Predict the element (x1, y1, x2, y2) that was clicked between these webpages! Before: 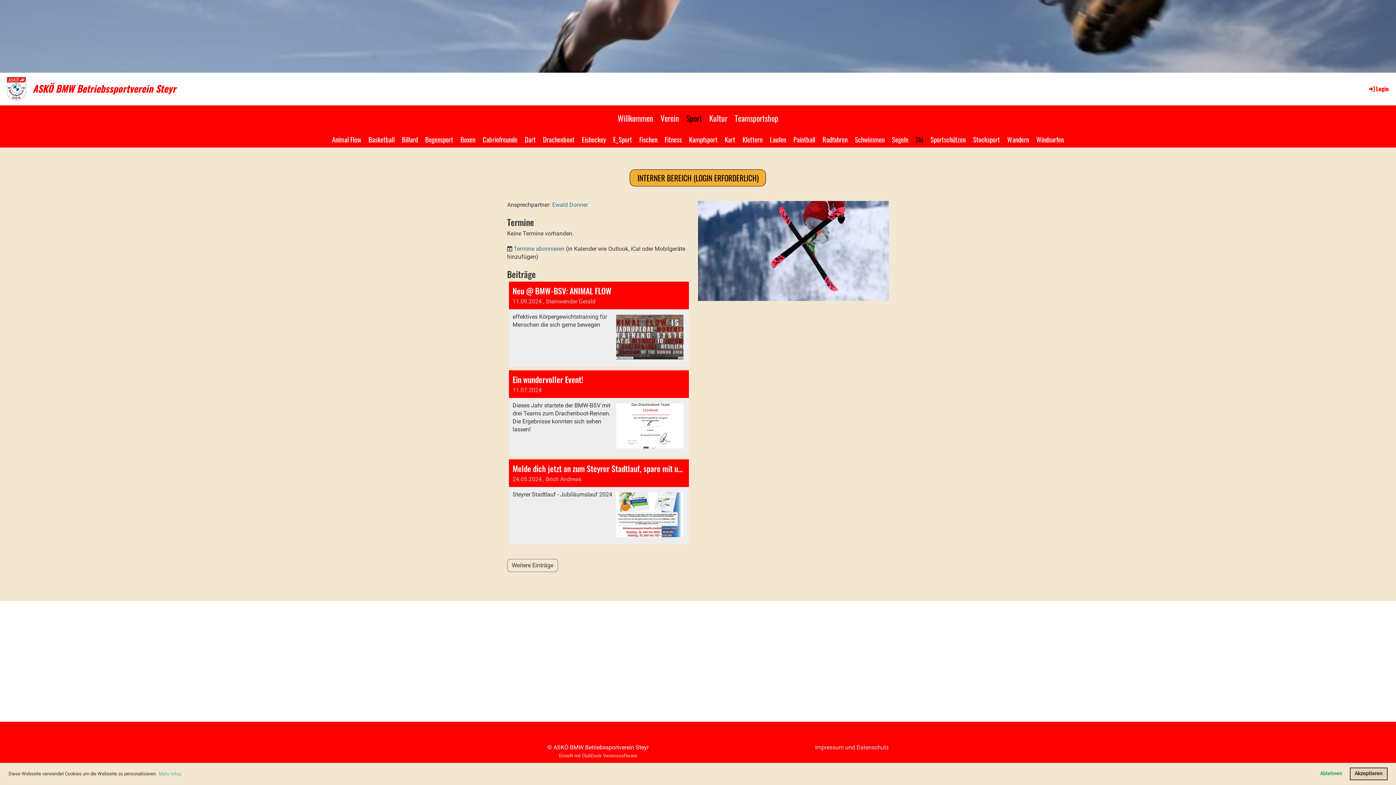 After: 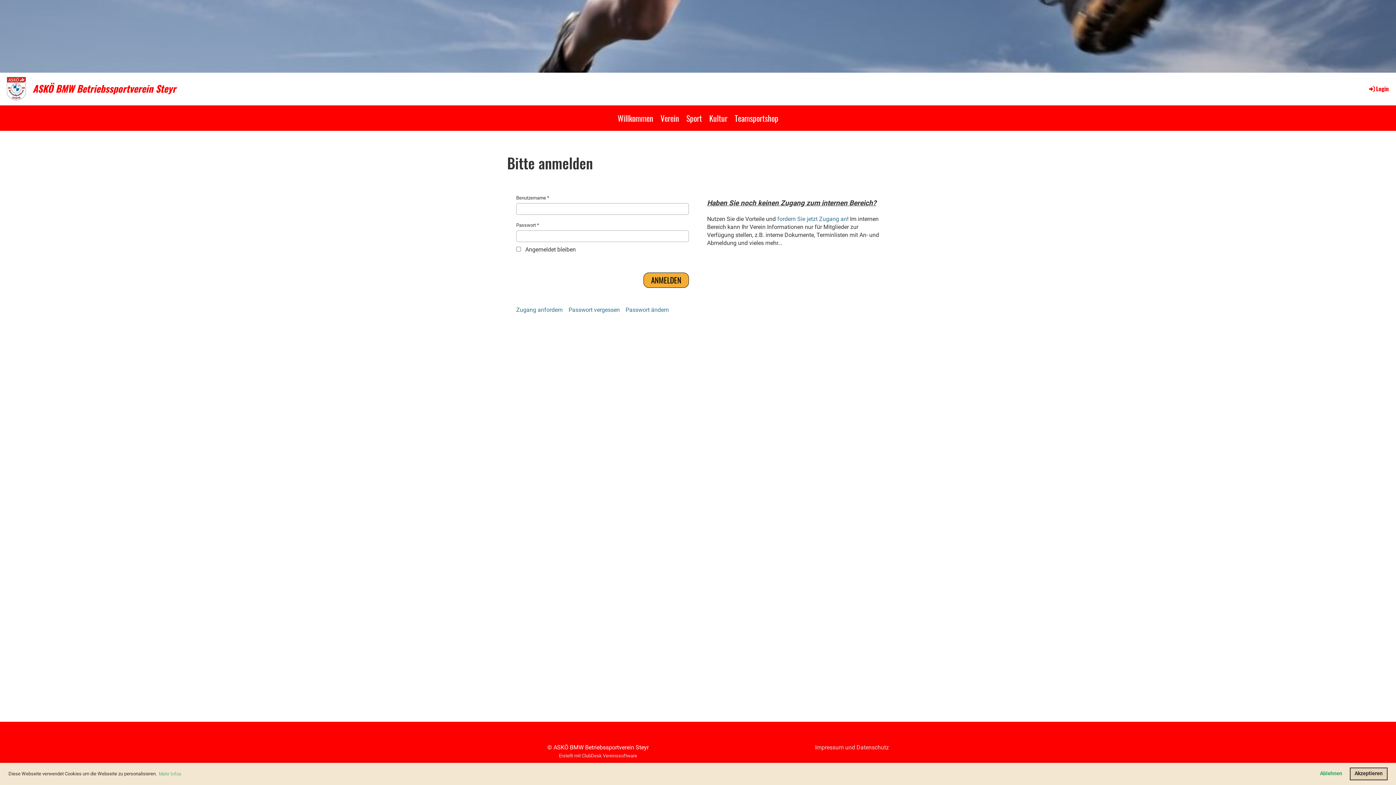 Action: label: INTERNER BEREICH (LOGIN ERFORDERLICH) bbox: (629, 169, 766, 186)